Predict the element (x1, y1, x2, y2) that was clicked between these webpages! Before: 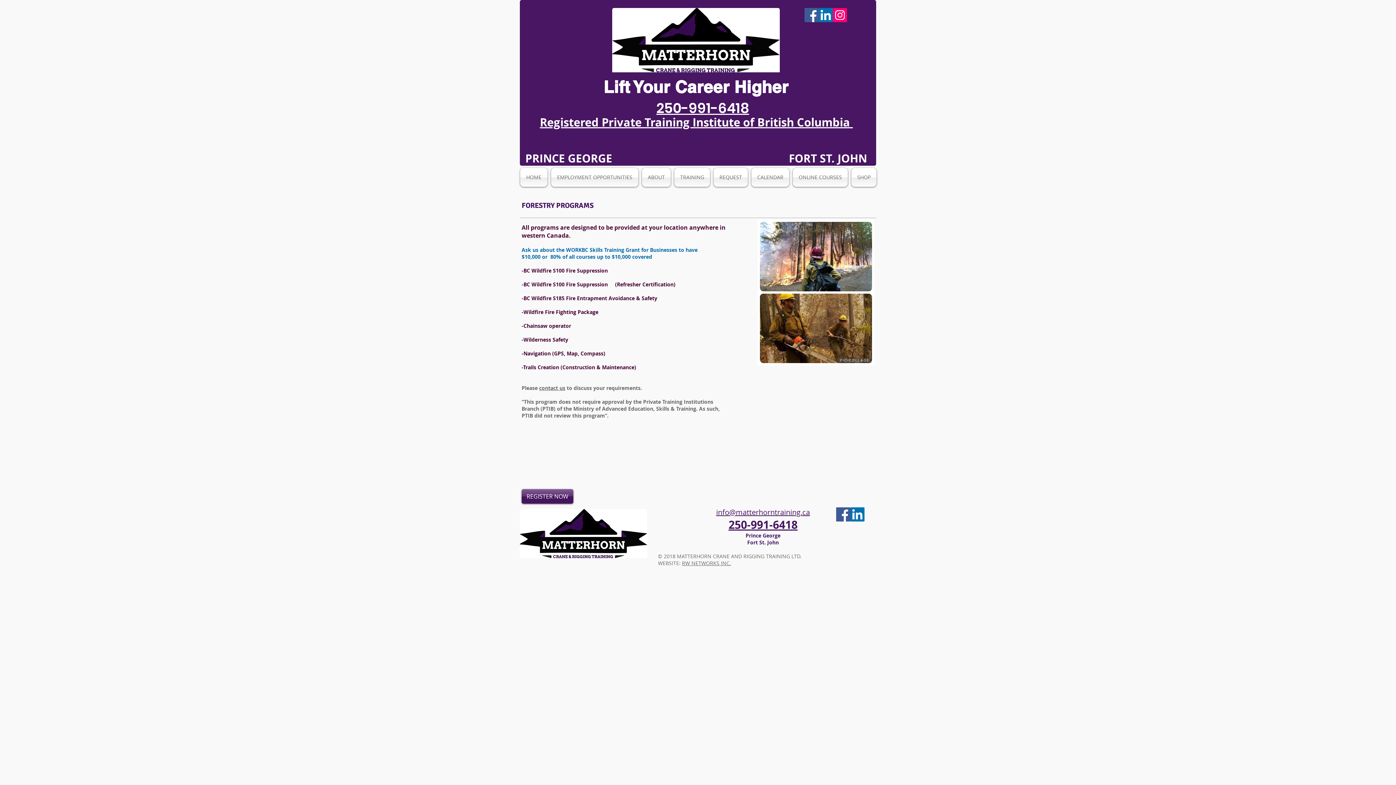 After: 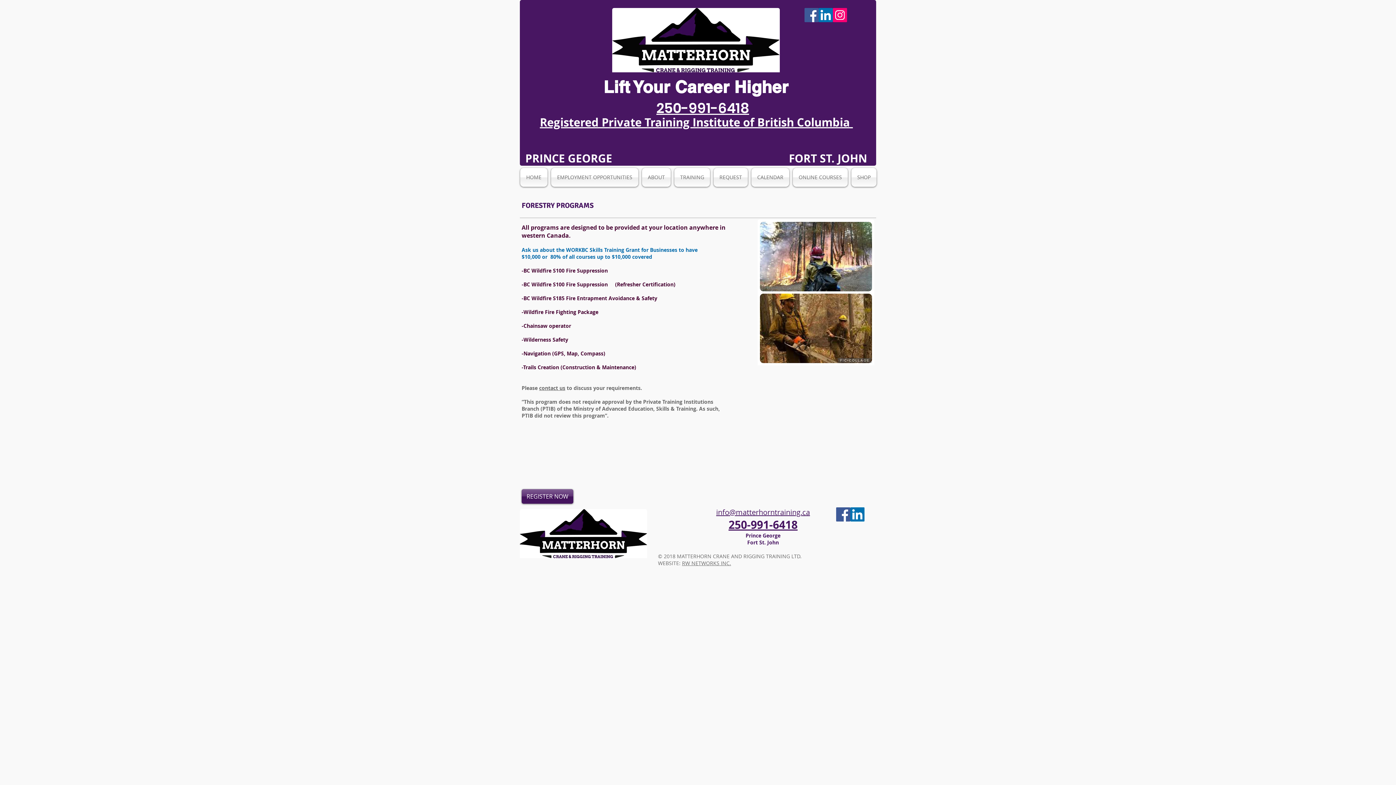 Action: label: Matterhorn Crane & Rigging Facebook bbox: (836, 507, 850, 521)